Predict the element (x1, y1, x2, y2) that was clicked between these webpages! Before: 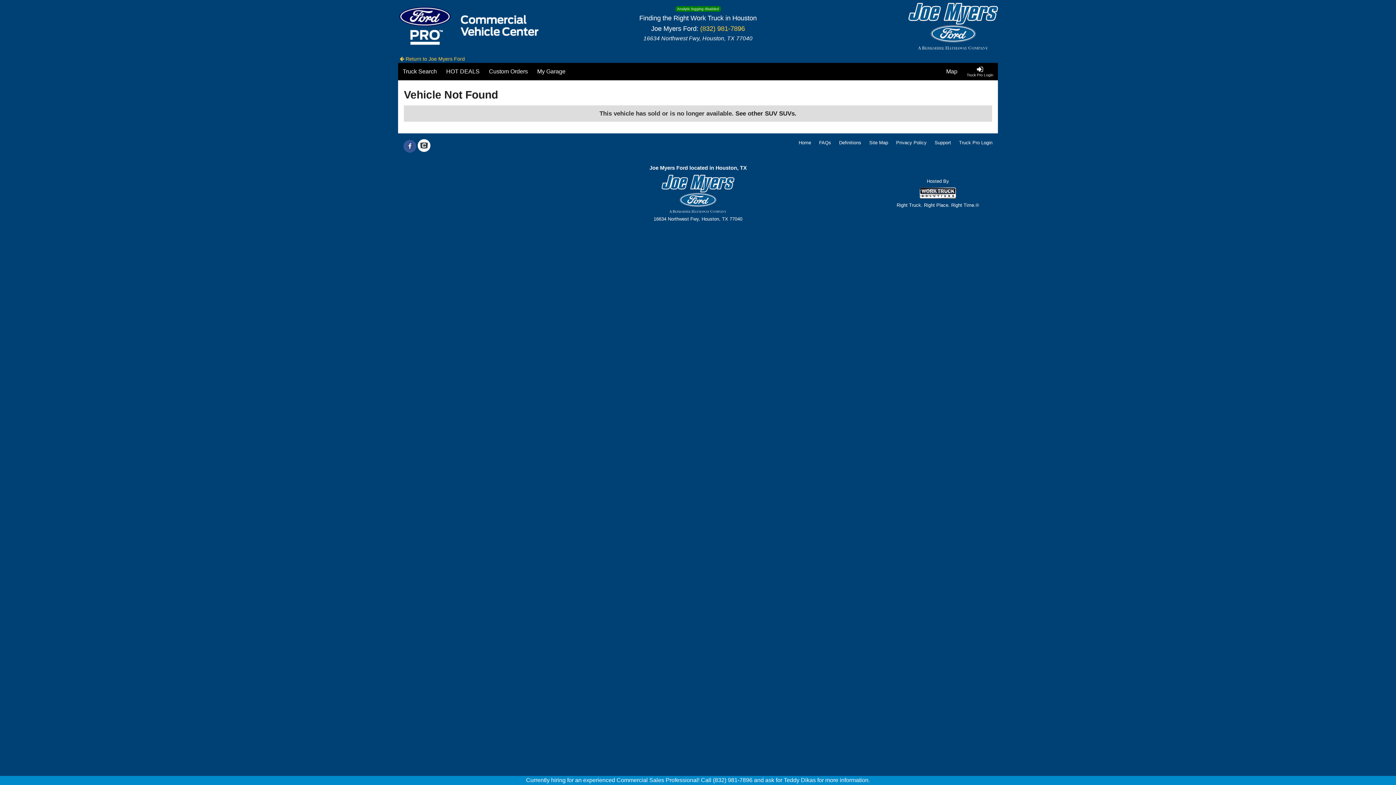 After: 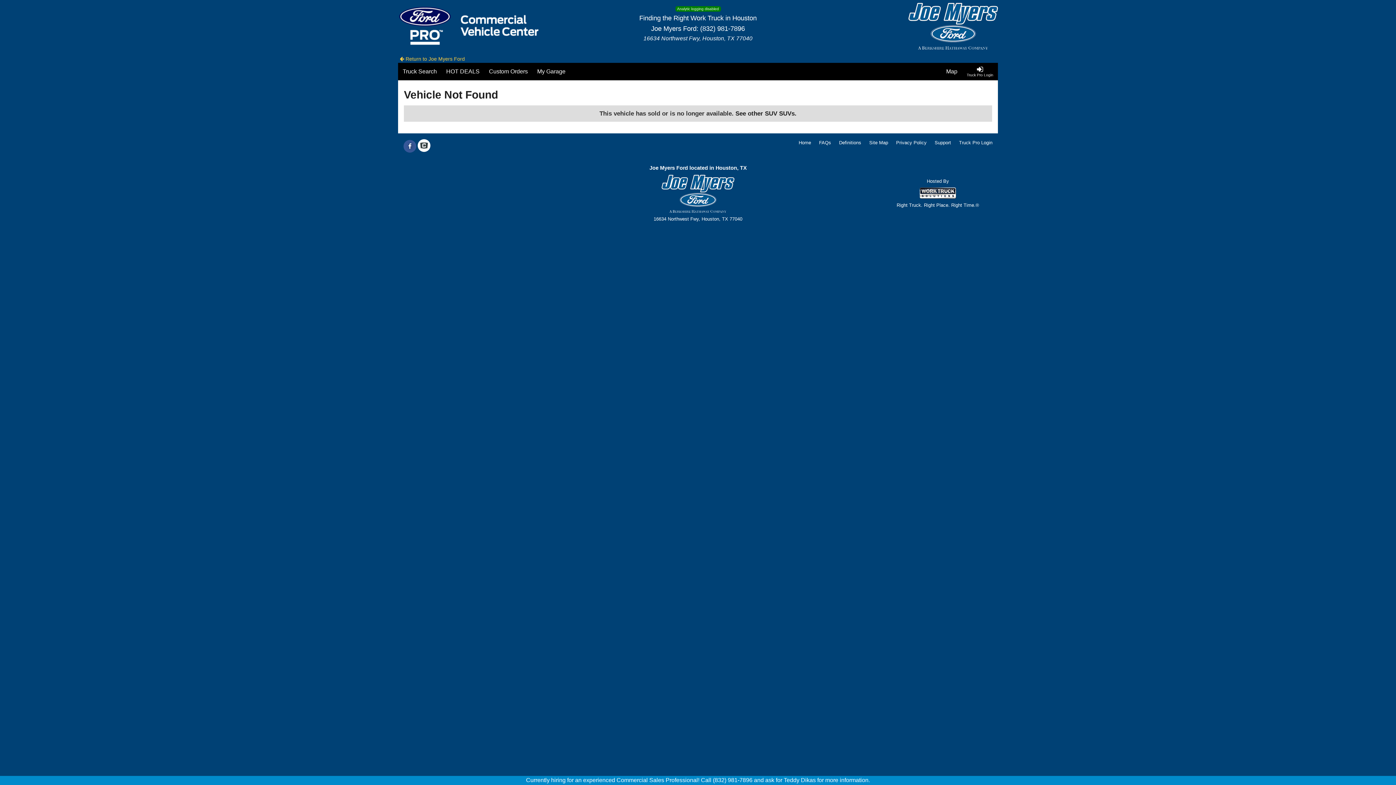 Action: bbox: (700, 24, 745, 32) label: (832) 981-7896